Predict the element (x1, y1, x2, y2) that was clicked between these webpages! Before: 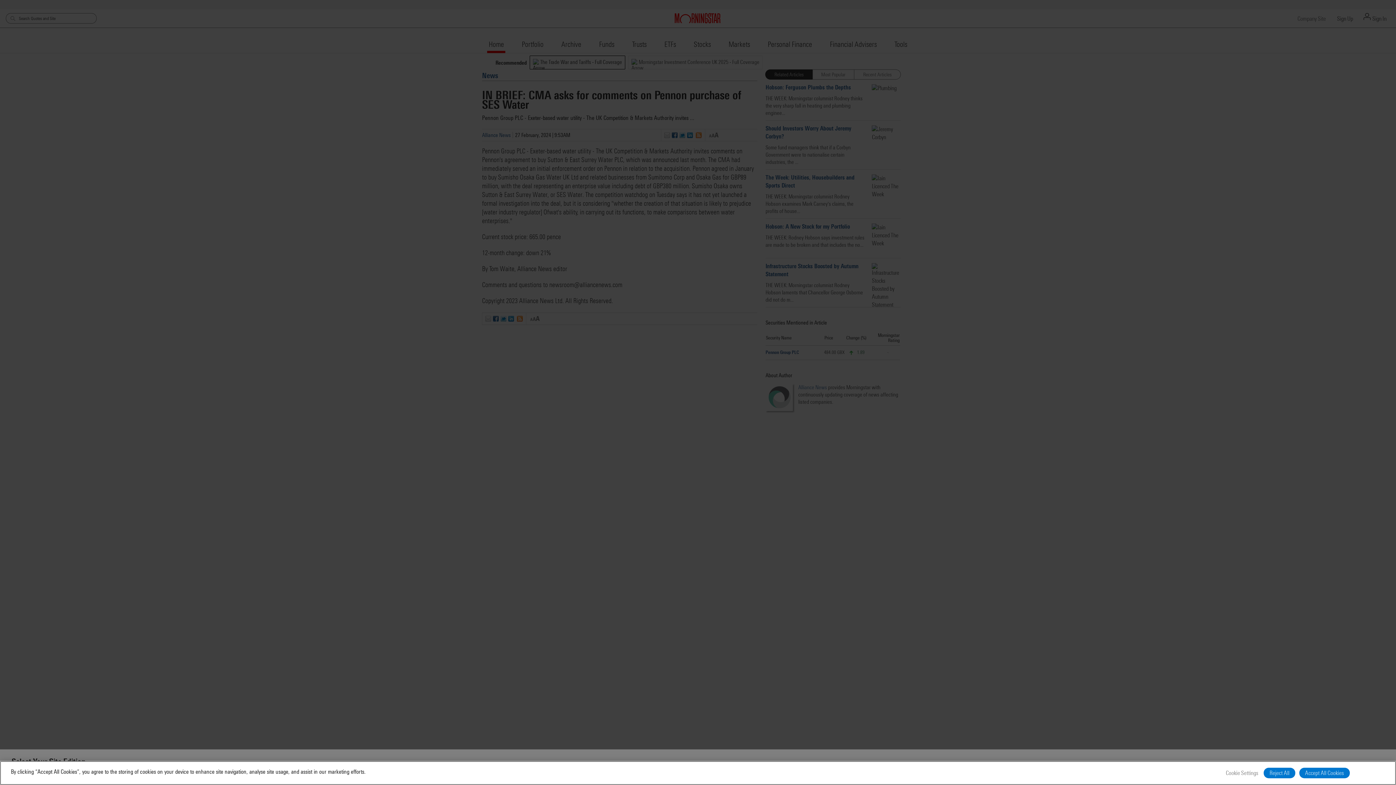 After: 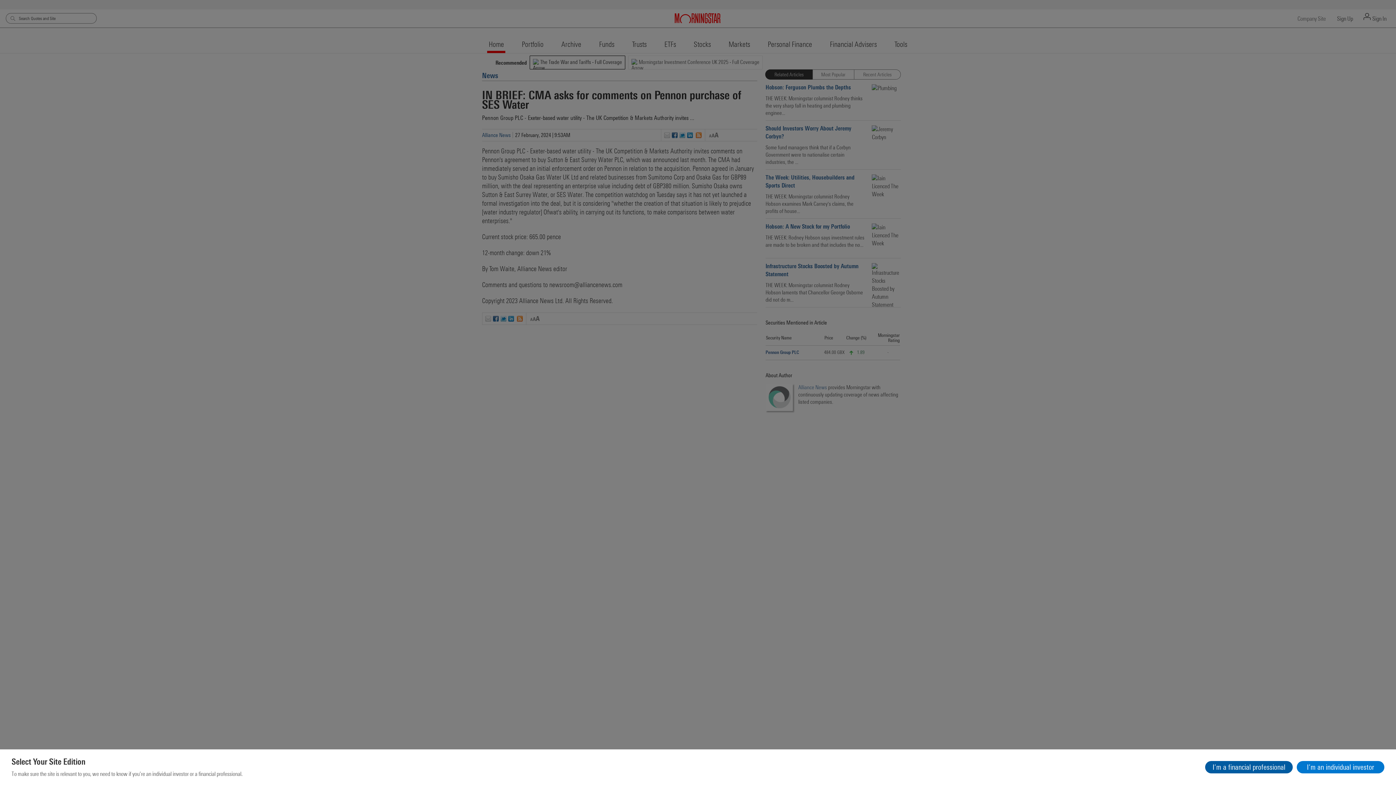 Action: bbox: (1264, 768, 1295, 778) label: Reject All